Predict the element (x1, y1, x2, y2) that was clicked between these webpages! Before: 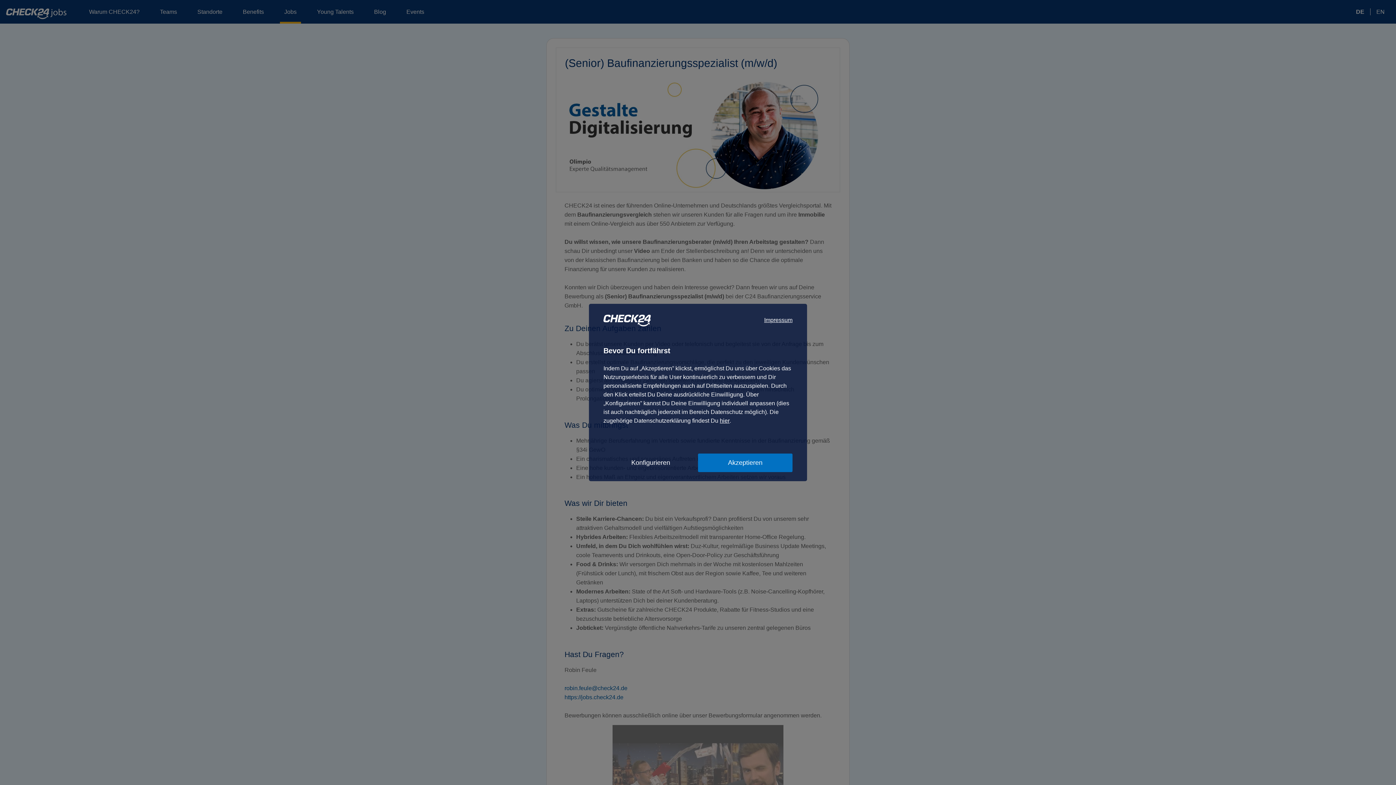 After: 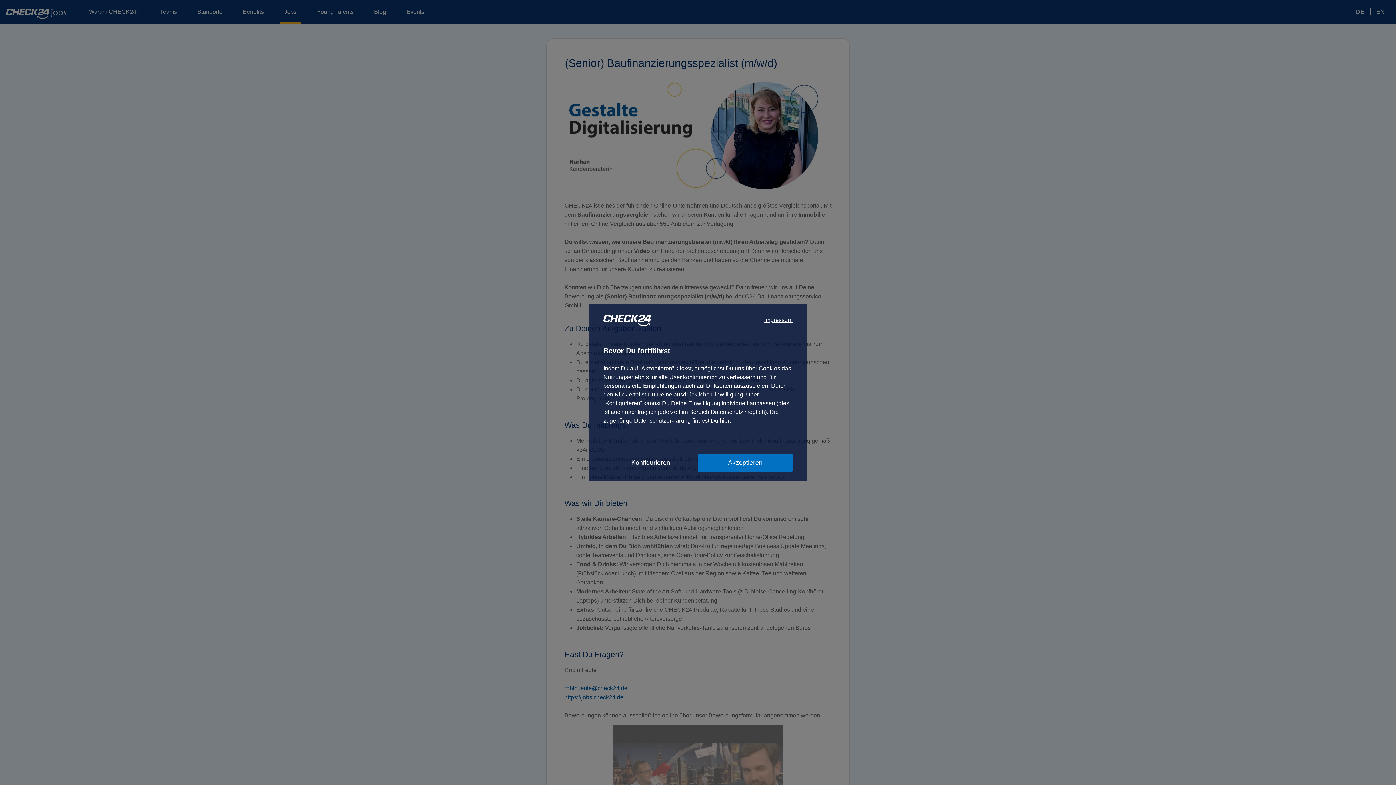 Action: bbox: (764, 314, 792, 325) label: Impressum